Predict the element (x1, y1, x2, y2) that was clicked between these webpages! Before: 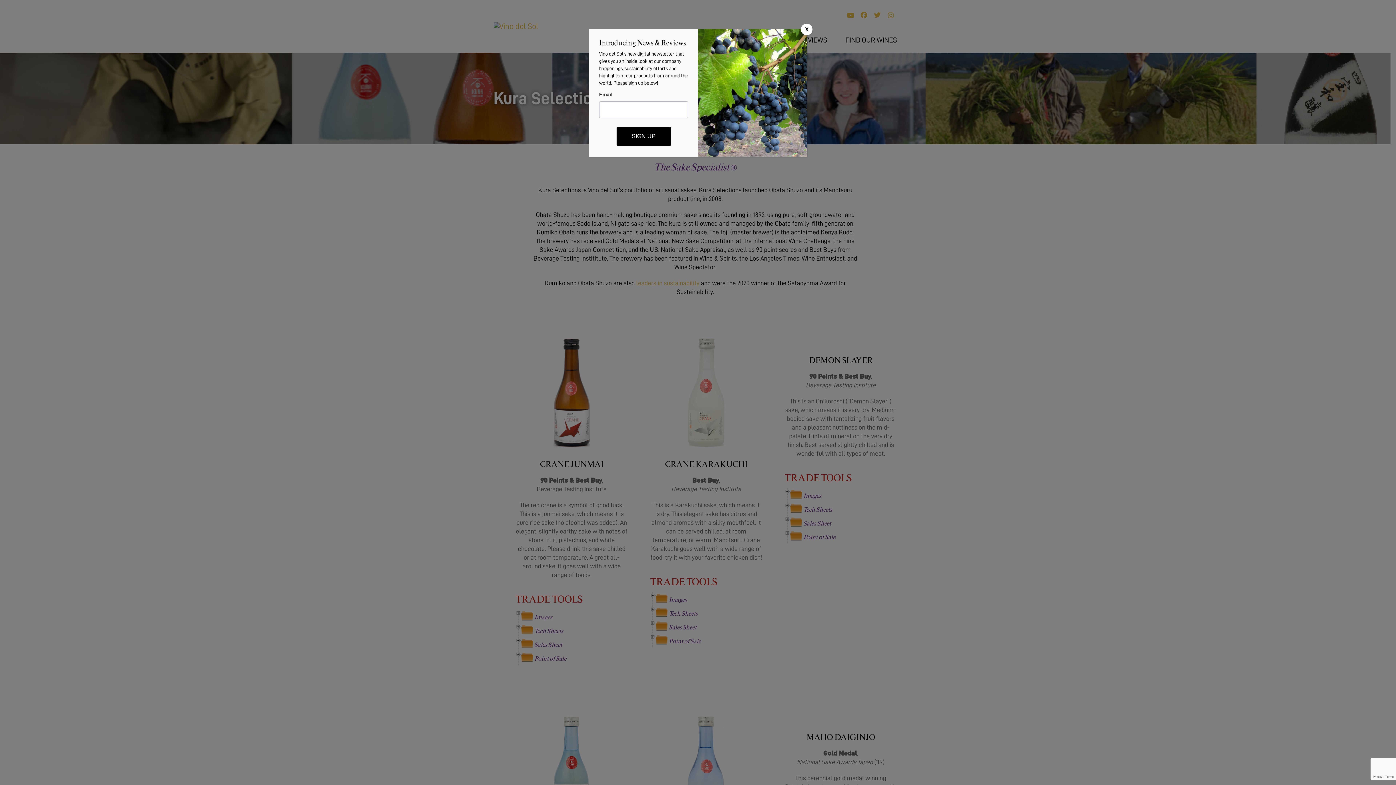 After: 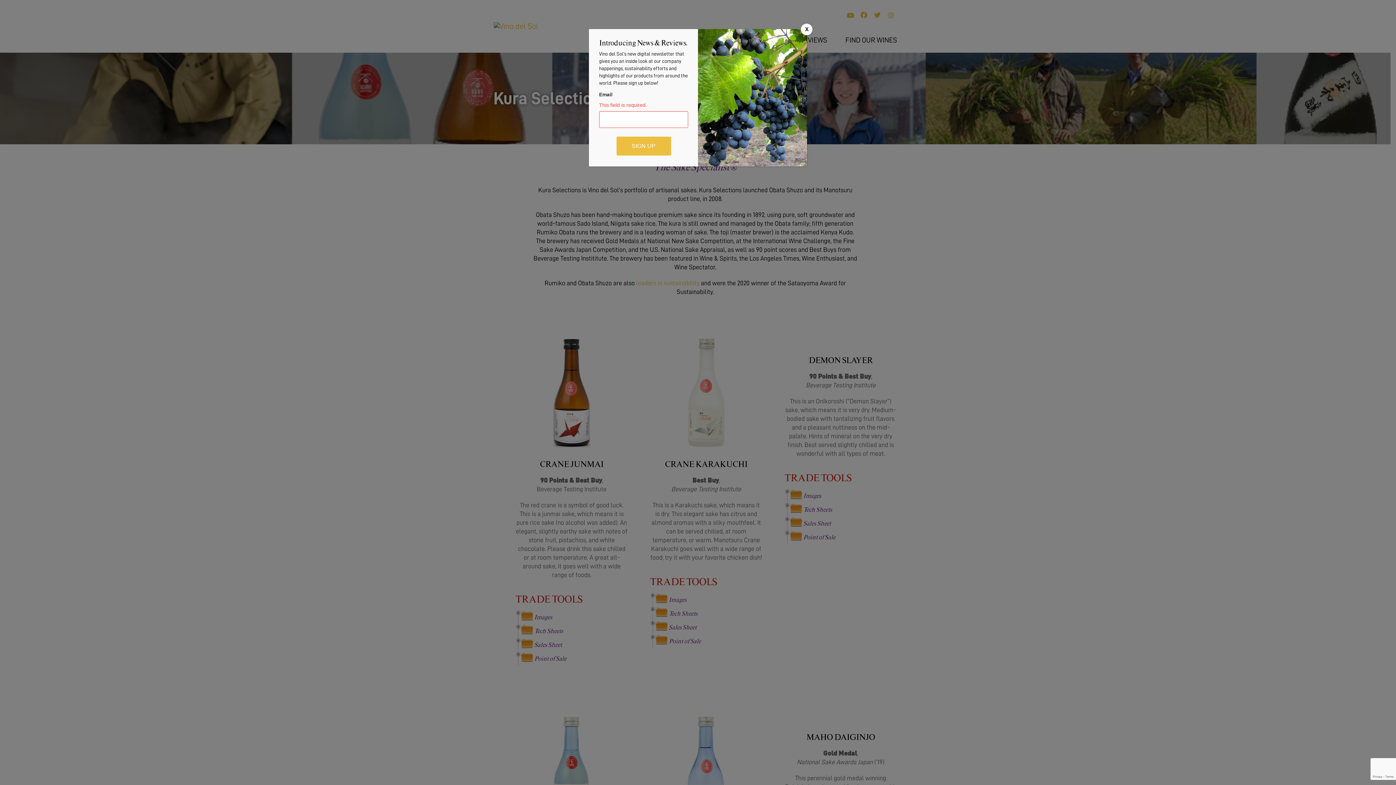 Action: bbox: (616, 126, 671, 145) label: SIGN UP